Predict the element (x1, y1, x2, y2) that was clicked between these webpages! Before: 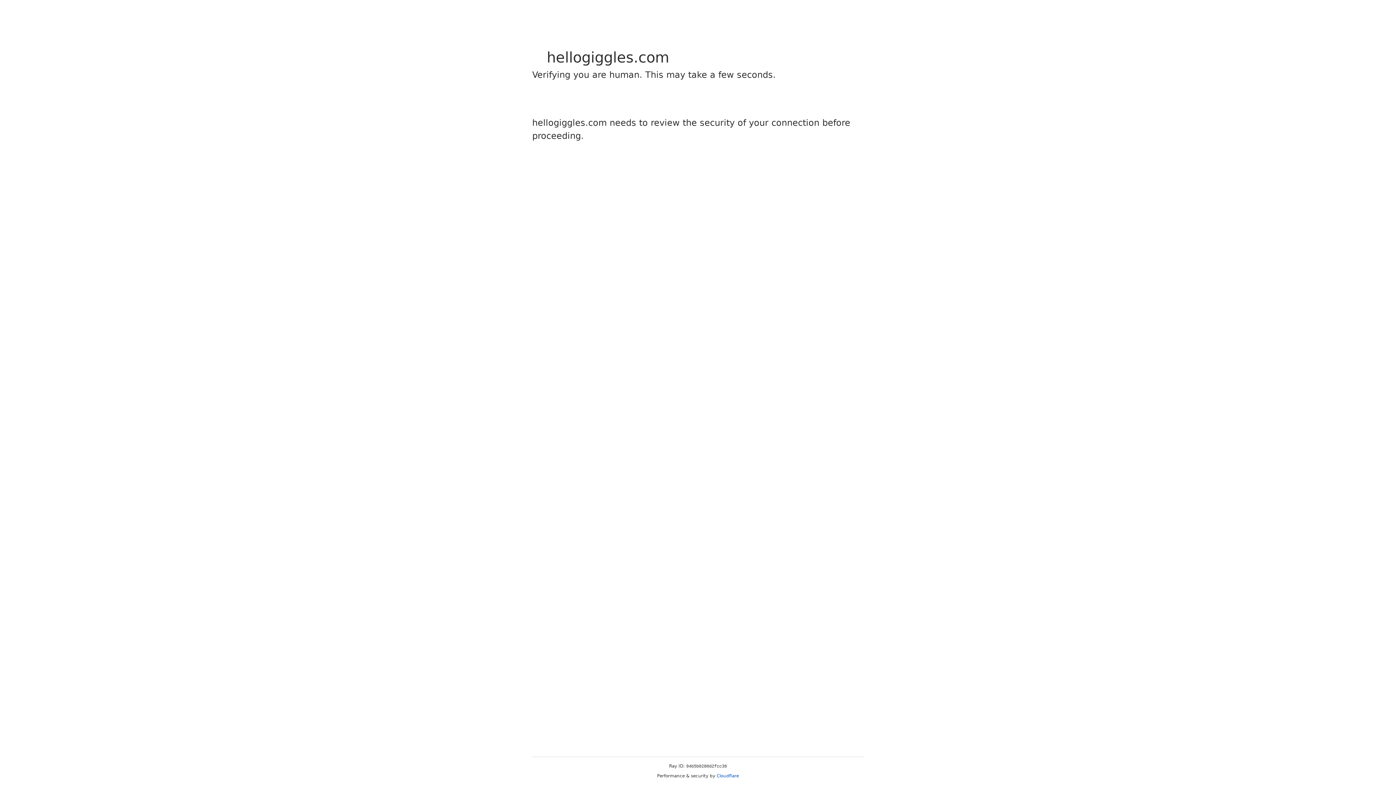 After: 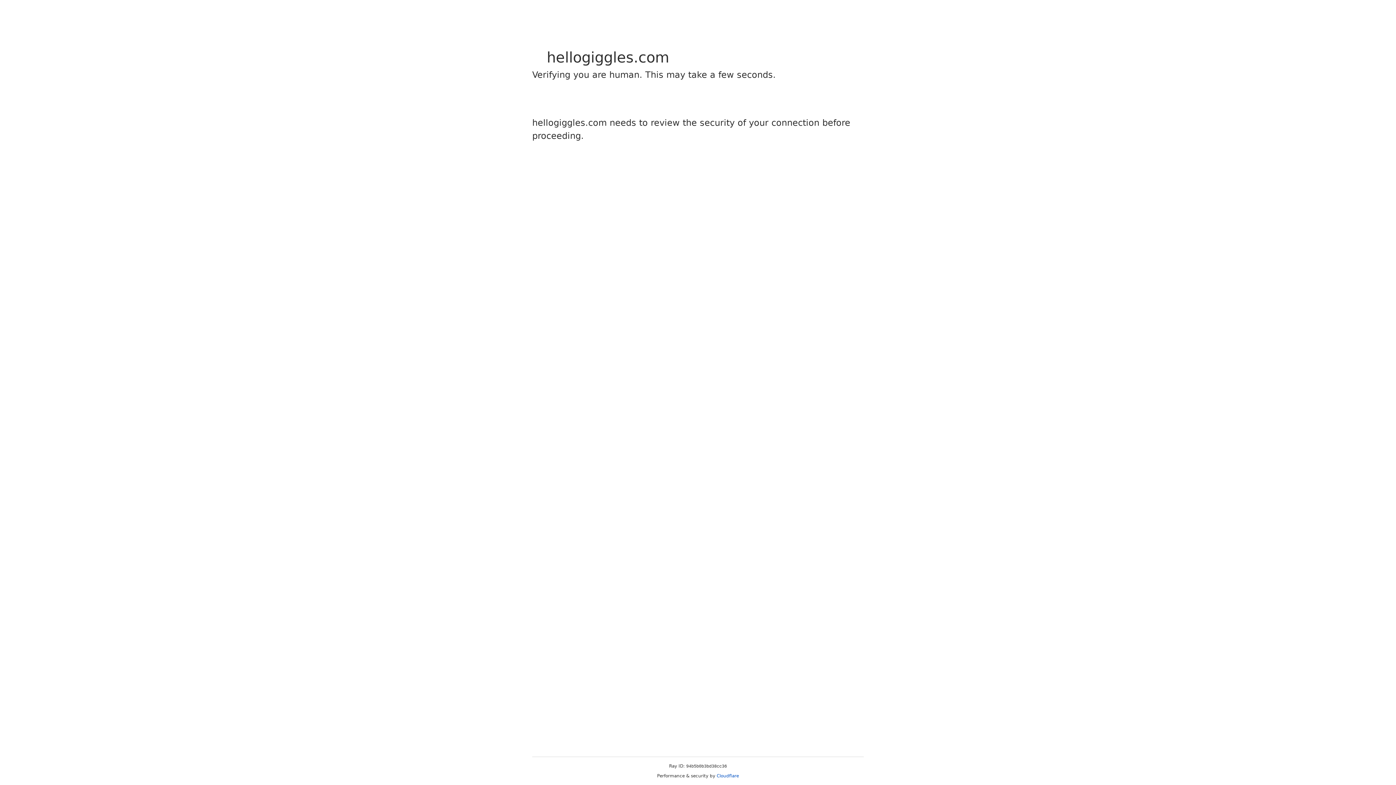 Action: bbox: (716, 773, 739, 778) label: Cloudflare